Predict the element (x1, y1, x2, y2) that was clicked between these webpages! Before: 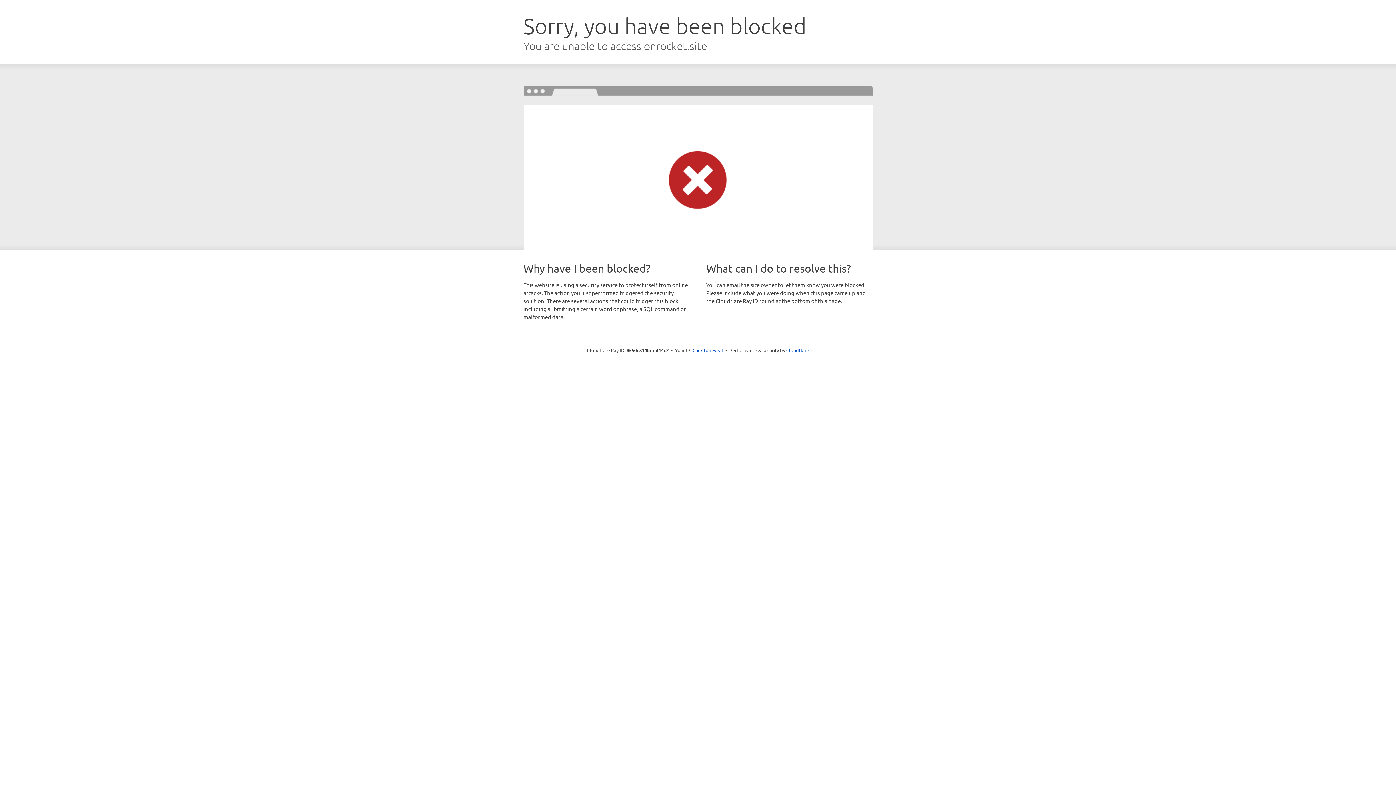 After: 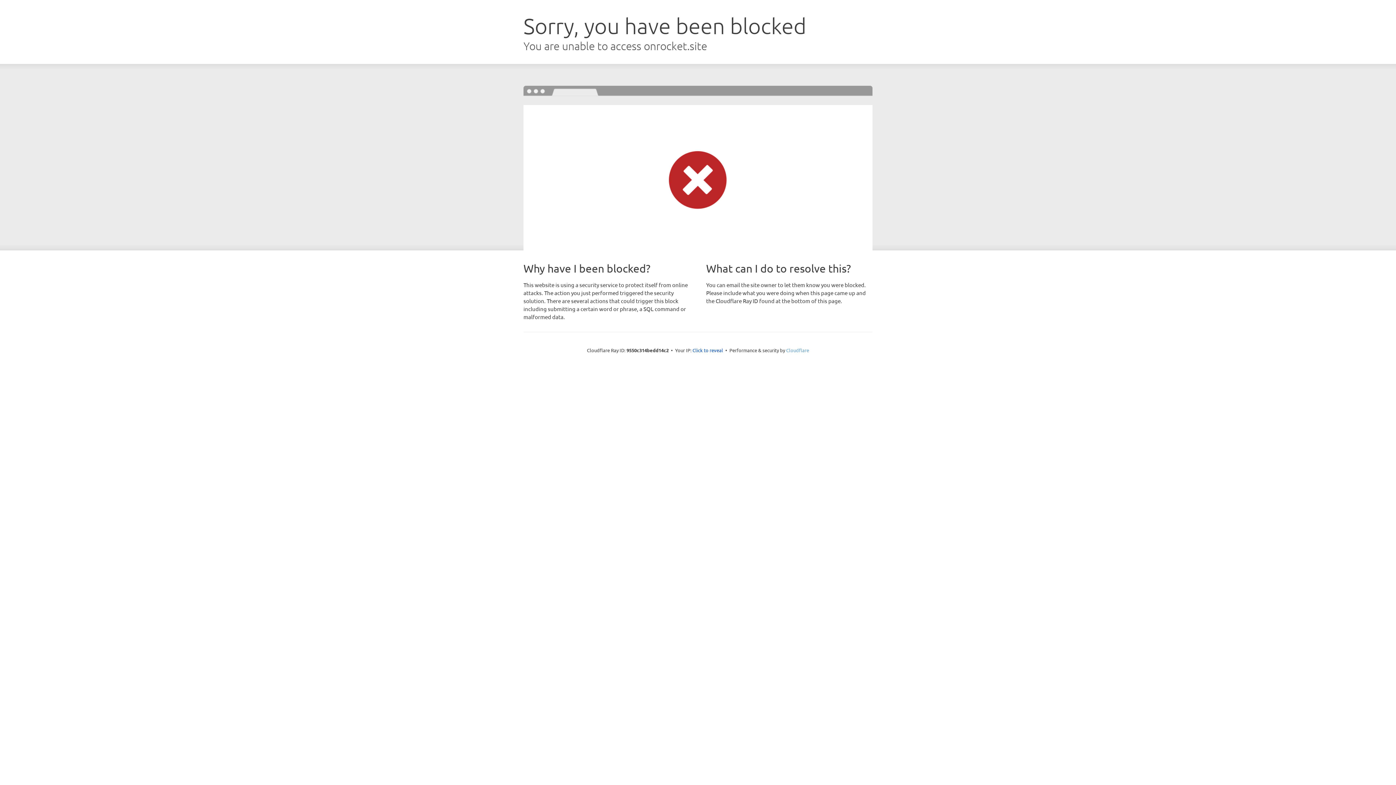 Action: bbox: (786, 347, 809, 353) label: Cloudflare